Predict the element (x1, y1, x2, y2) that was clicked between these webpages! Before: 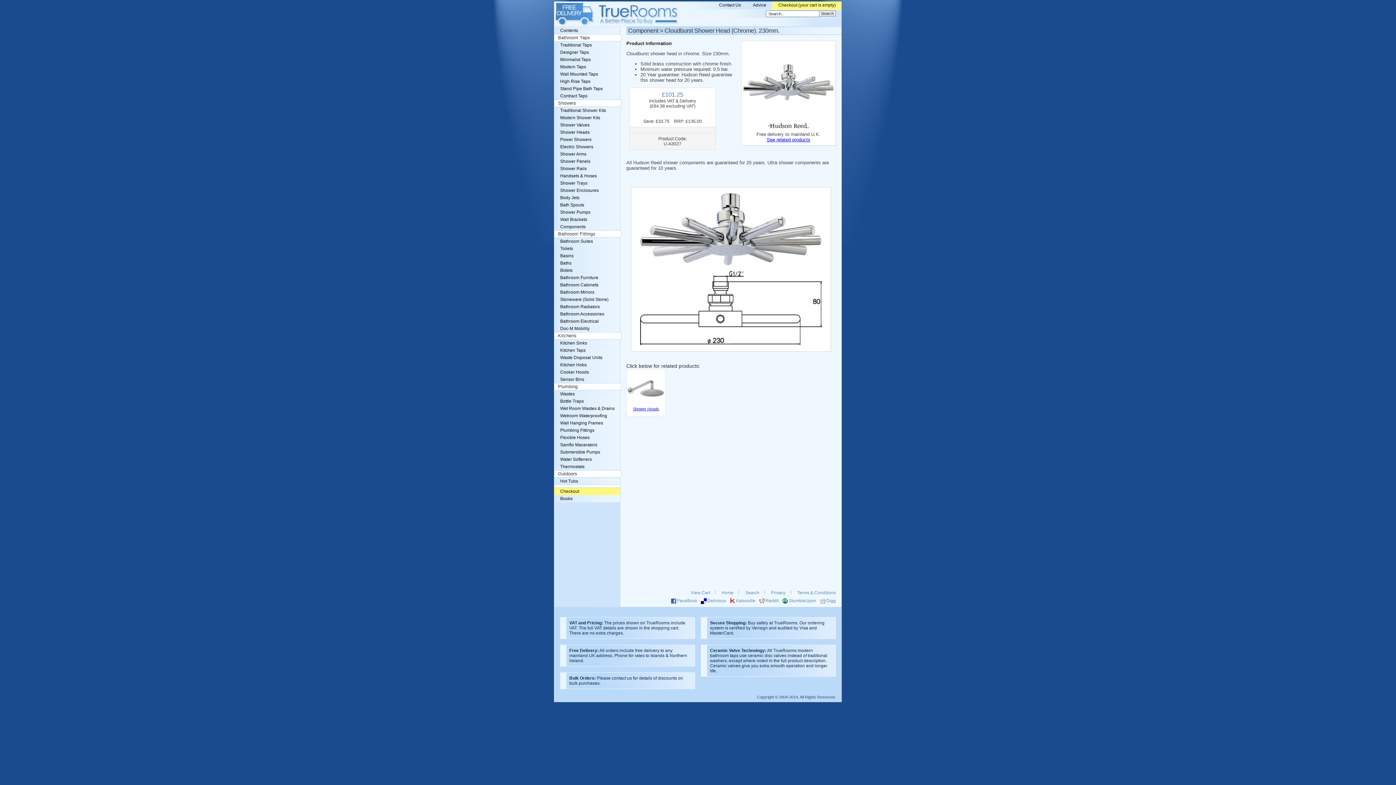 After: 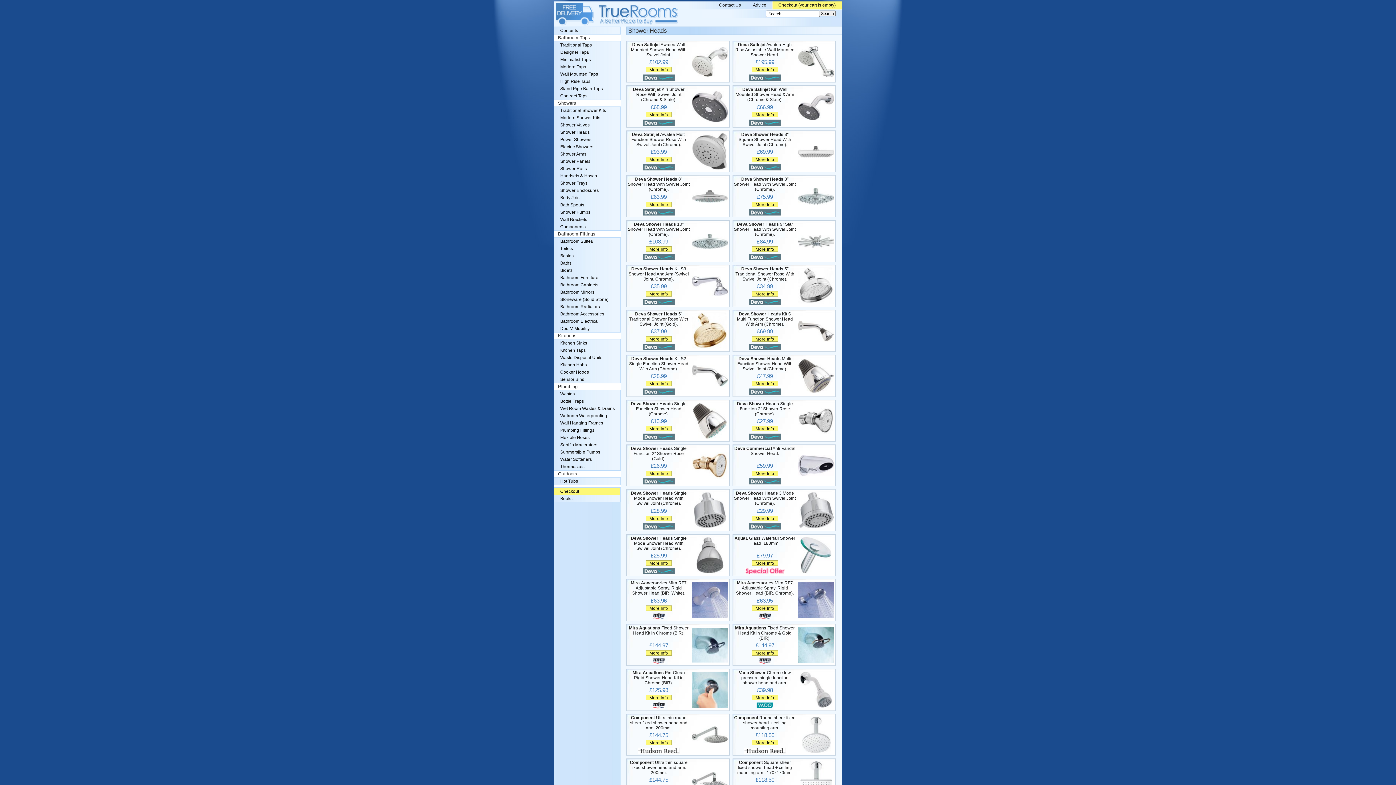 Action: label: Shower Heads bbox: (554, 128, 620, 136)